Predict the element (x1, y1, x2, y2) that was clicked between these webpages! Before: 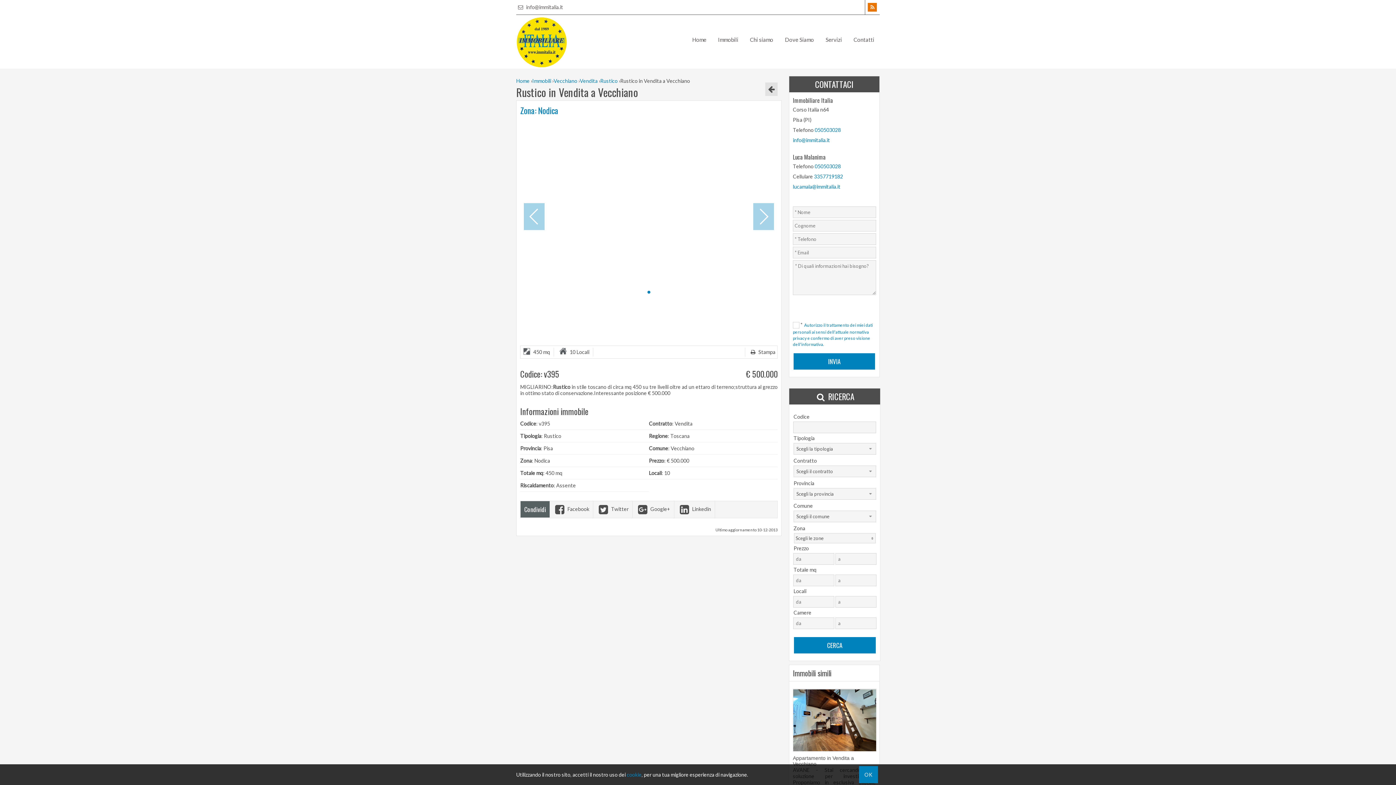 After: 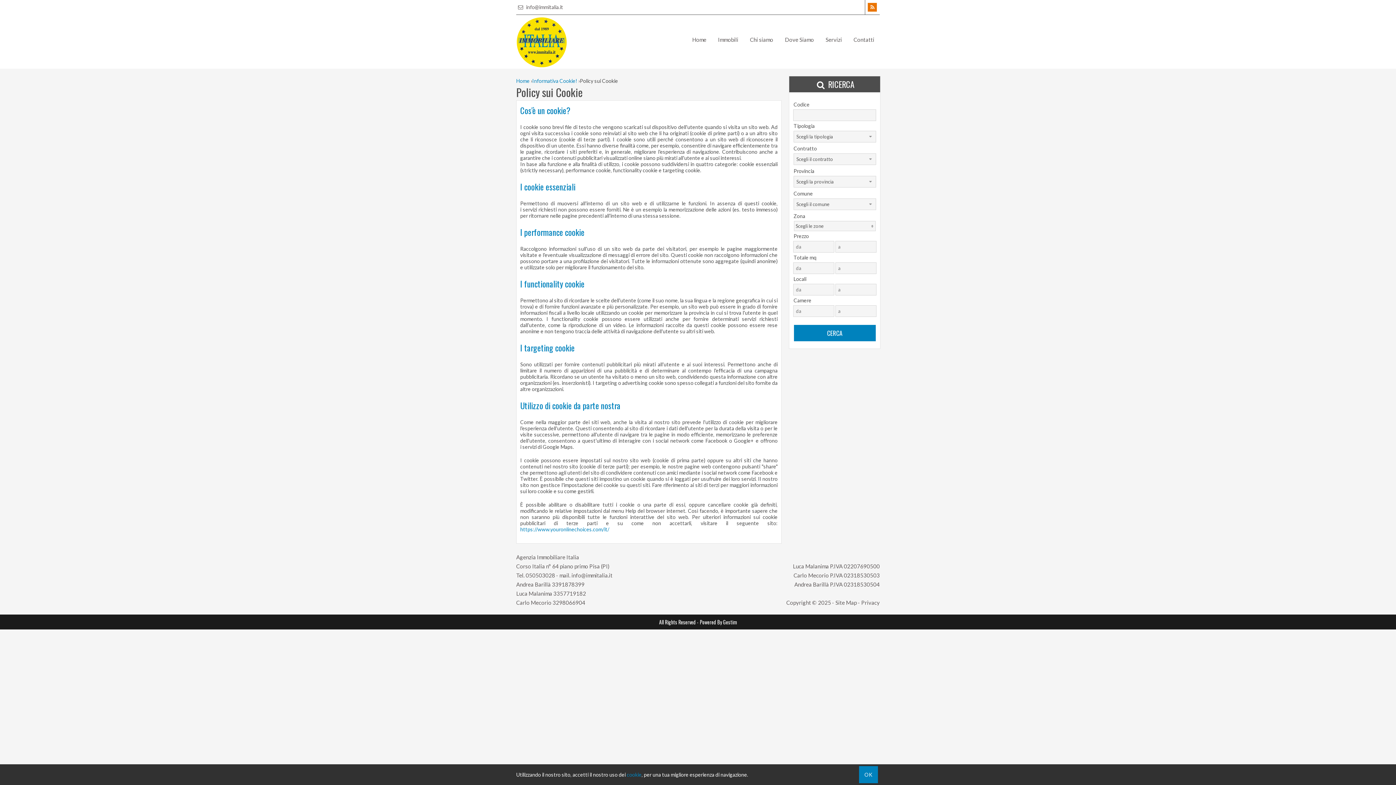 Action: label: cookie bbox: (626, 772, 641, 778)